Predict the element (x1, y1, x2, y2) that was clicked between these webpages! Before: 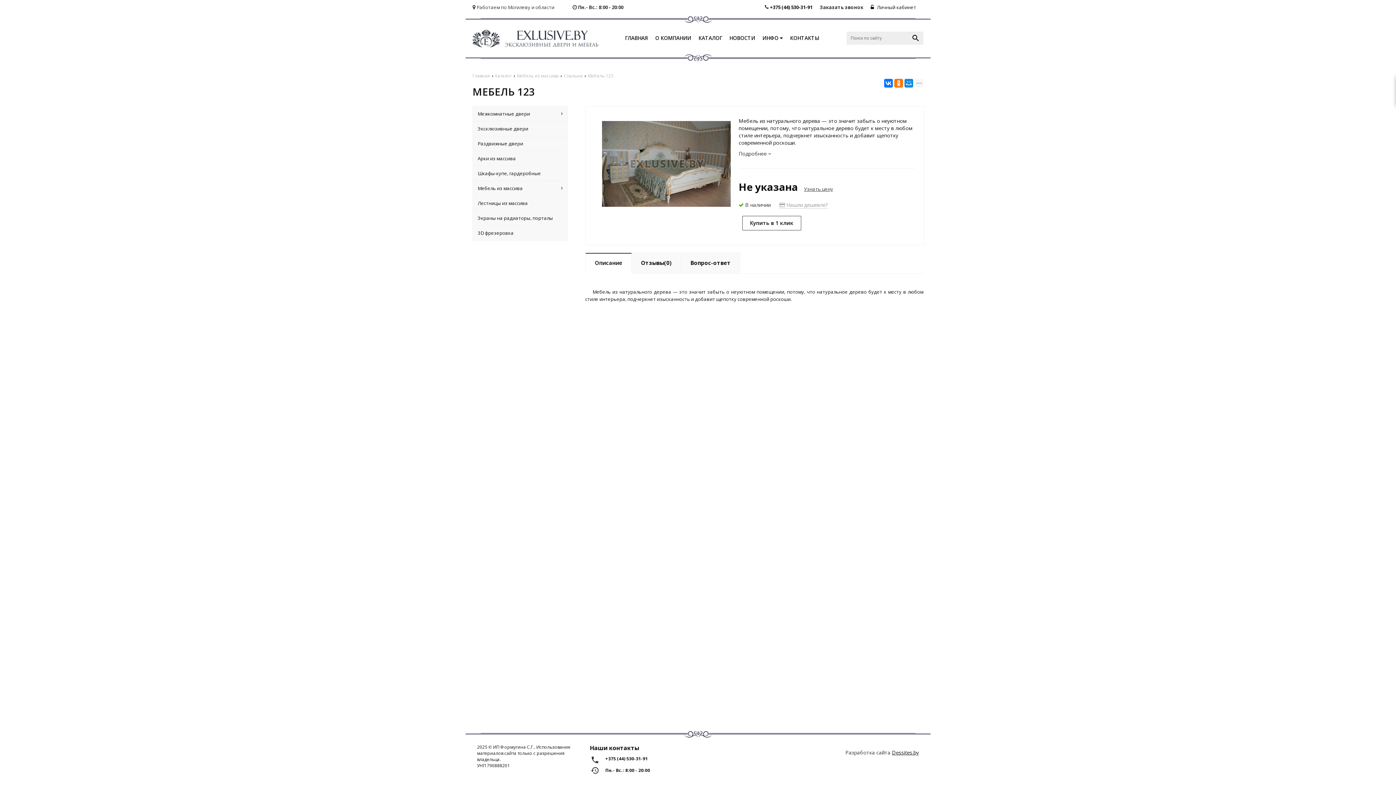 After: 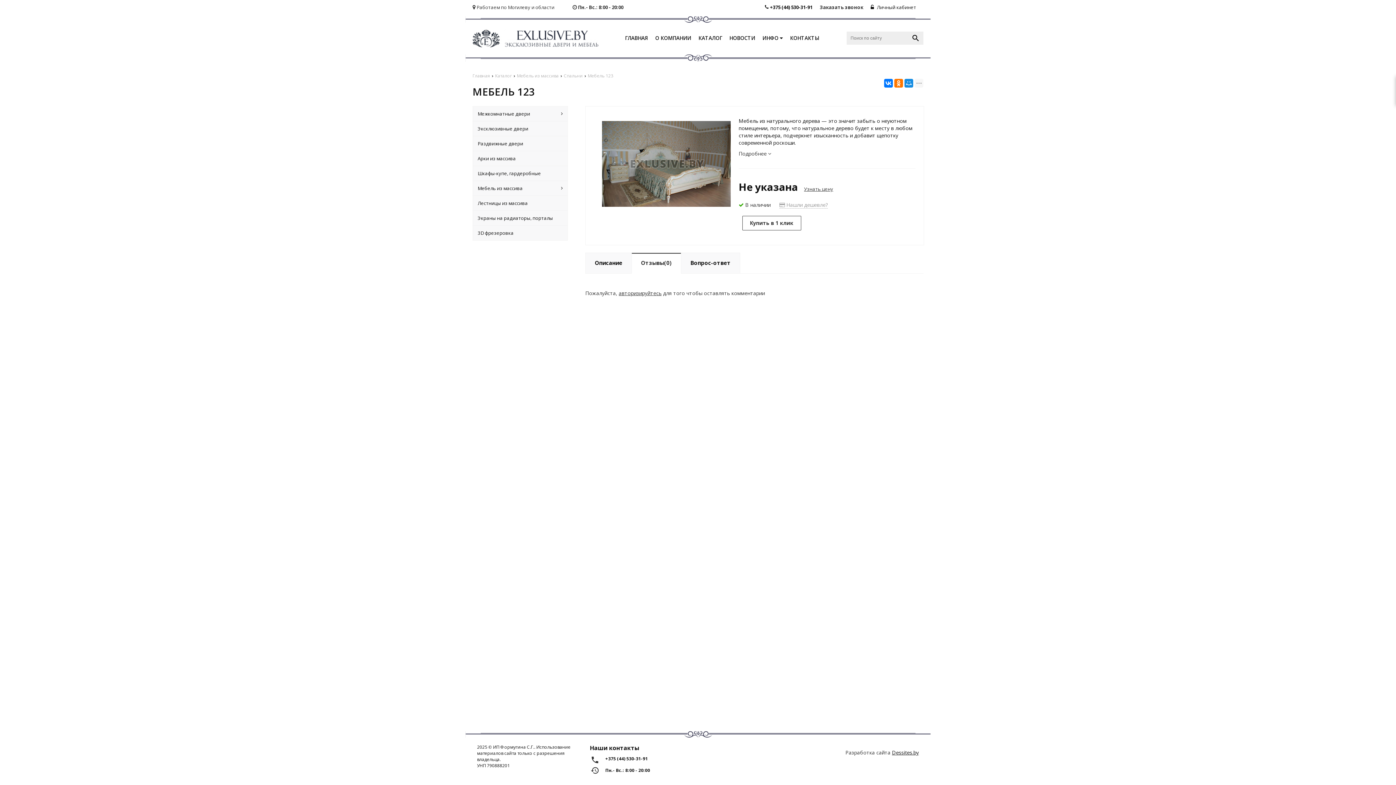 Action: bbox: (631, 252, 681, 273) label: Отзывы(0)